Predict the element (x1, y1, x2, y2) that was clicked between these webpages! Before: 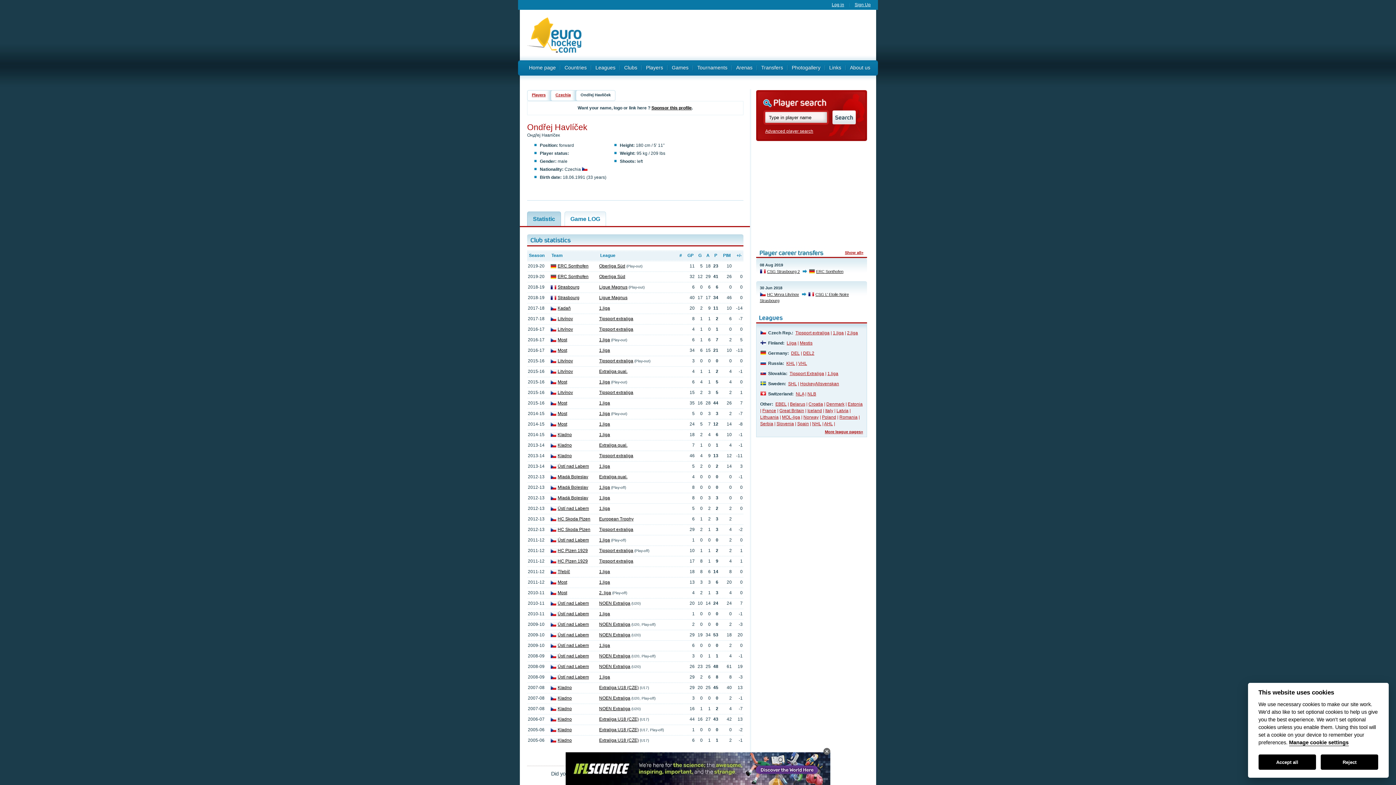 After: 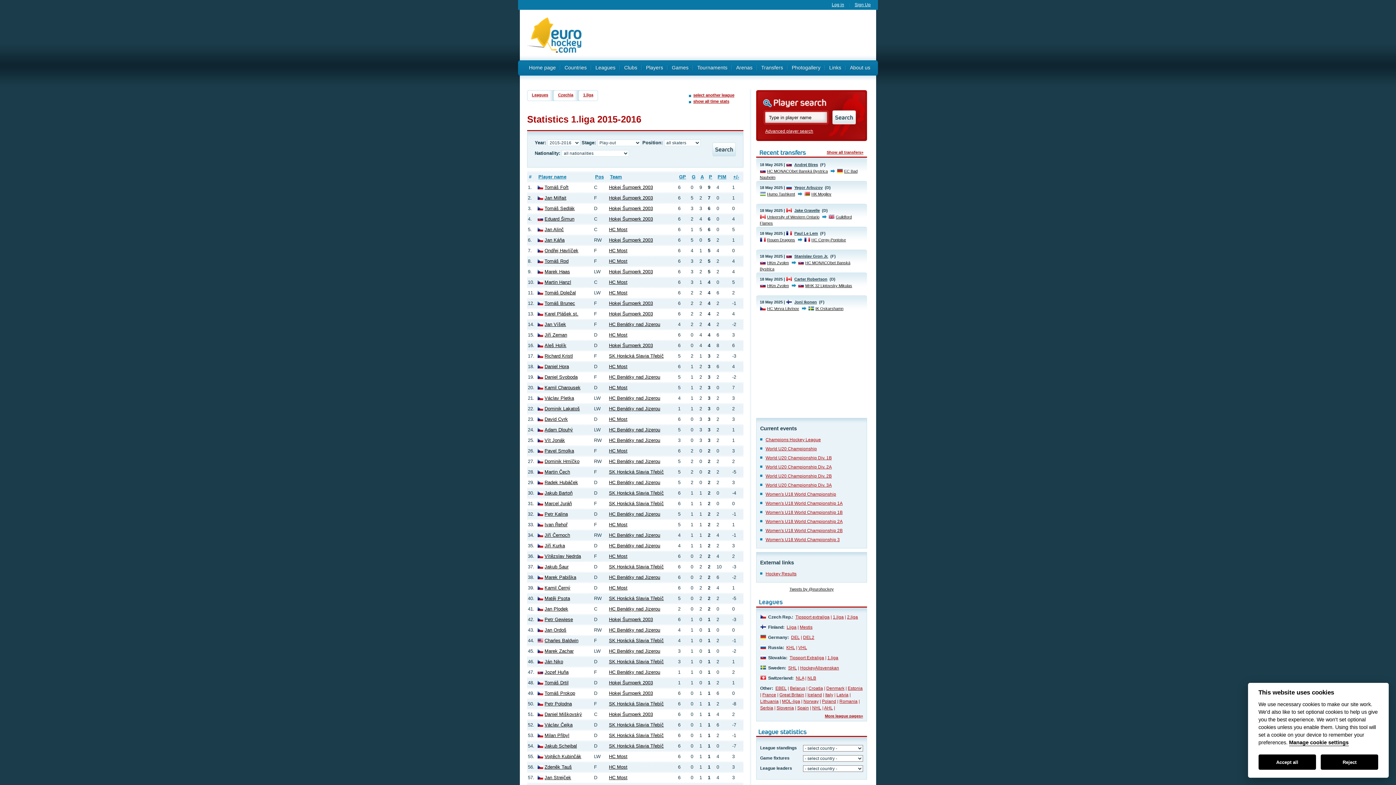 Action: label: 1.liga bbox: (599, 379, 610, 384)